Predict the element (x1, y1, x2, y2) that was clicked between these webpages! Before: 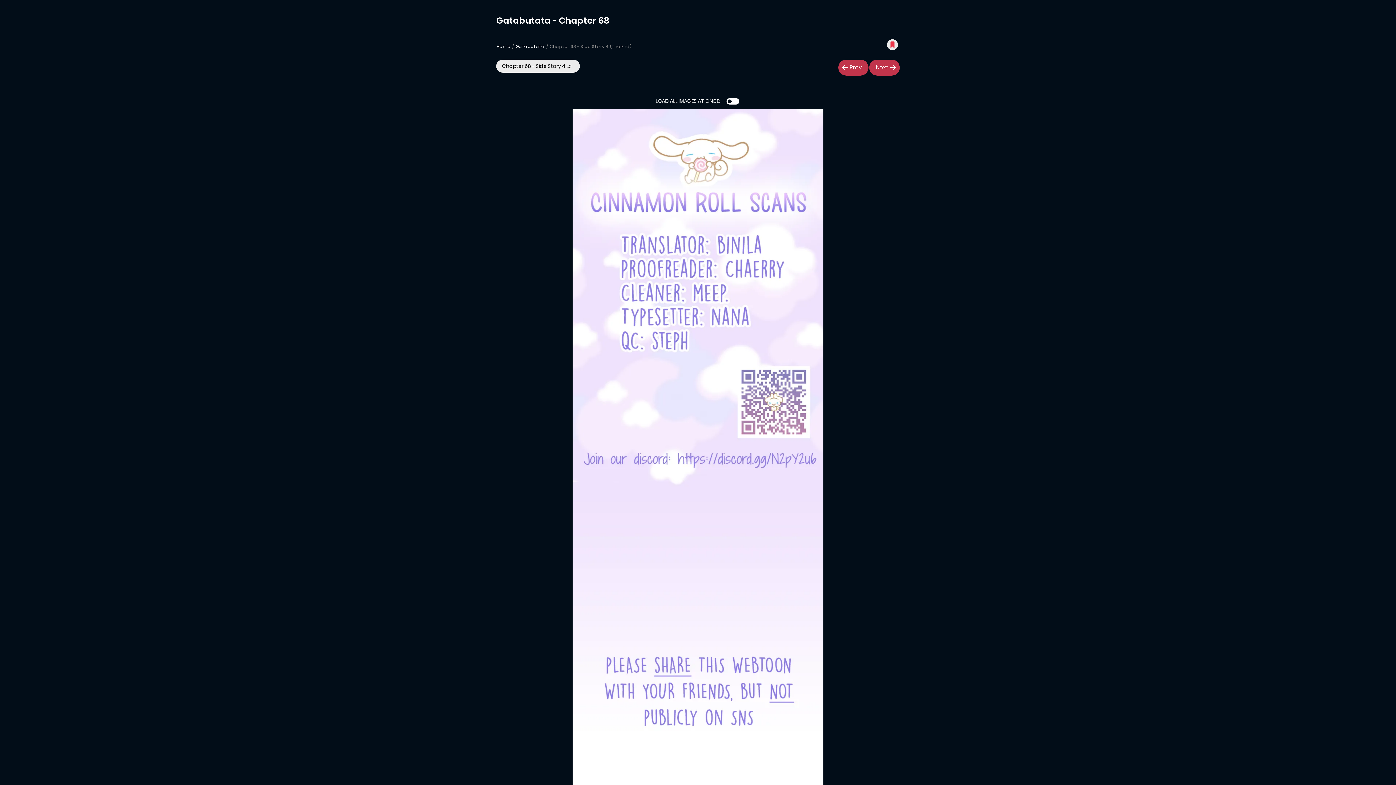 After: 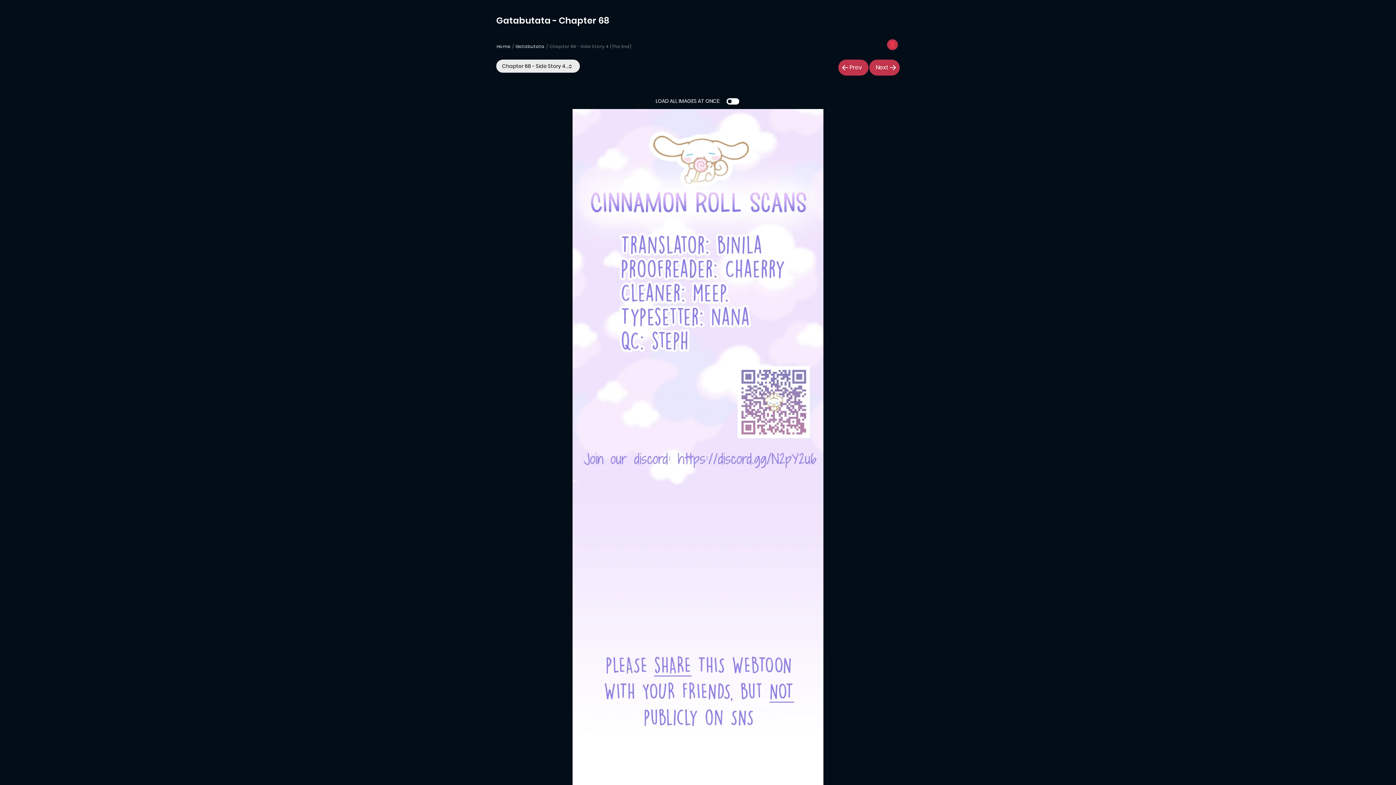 Action: bbox: (887, 39, 898, 50)